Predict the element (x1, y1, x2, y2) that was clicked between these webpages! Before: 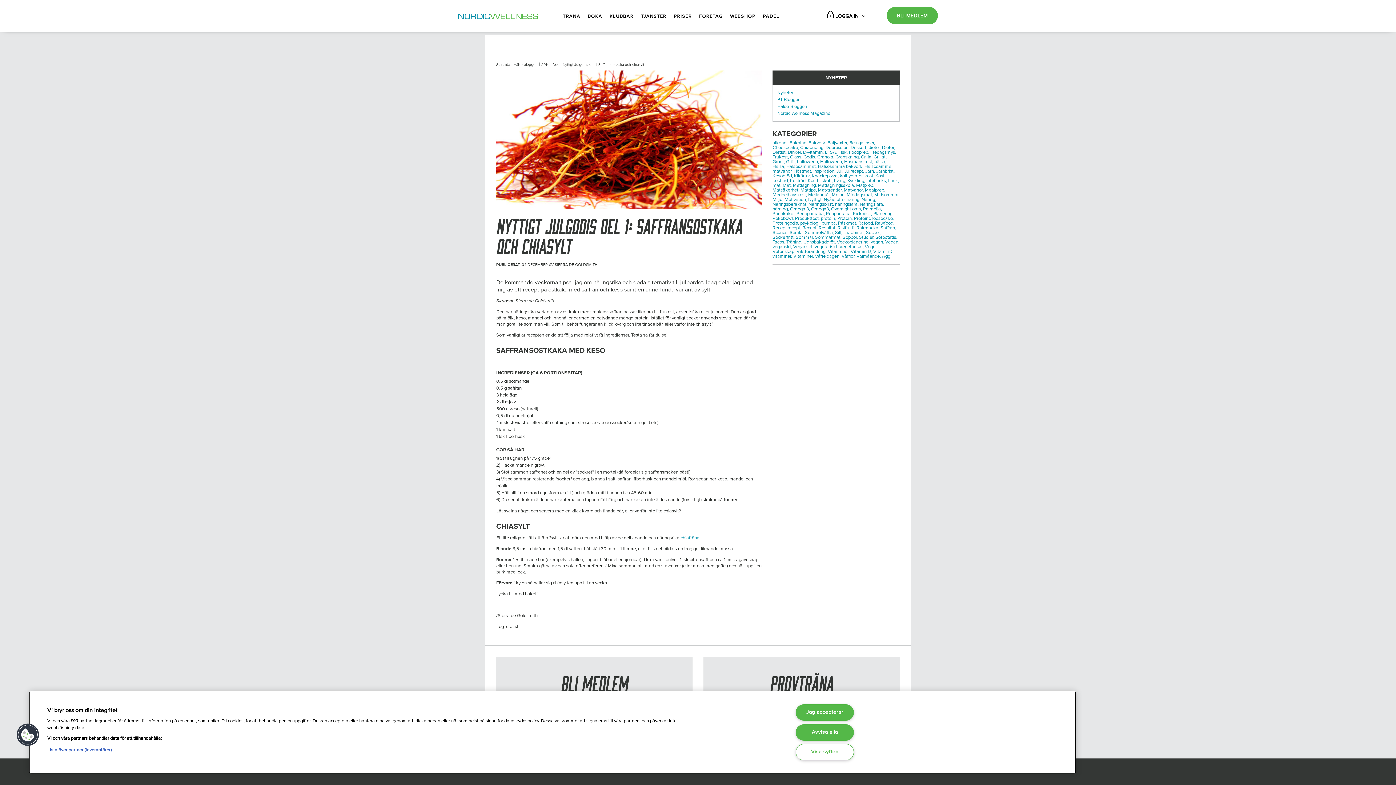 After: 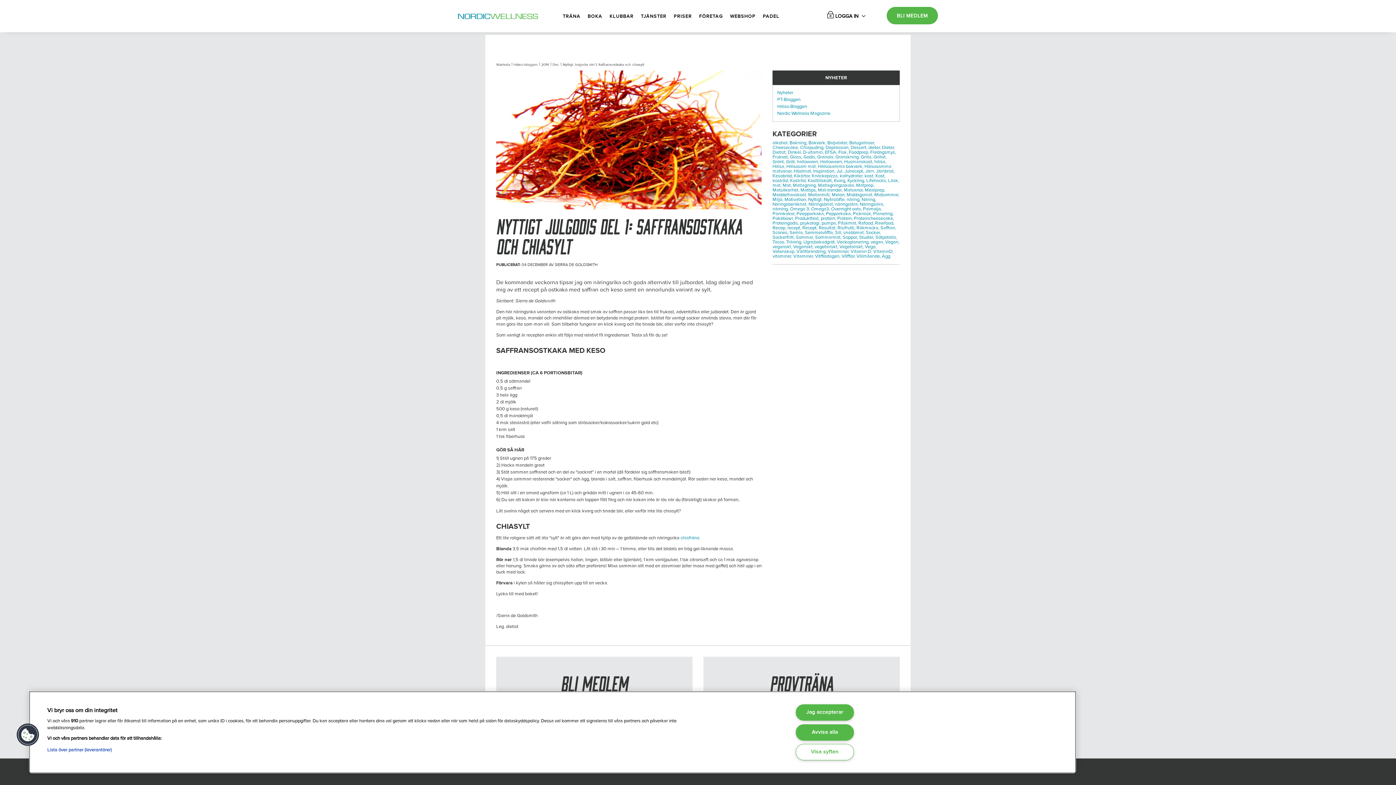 Action: bbox: (815, 253, 840, 259) label: Våffeldagen,